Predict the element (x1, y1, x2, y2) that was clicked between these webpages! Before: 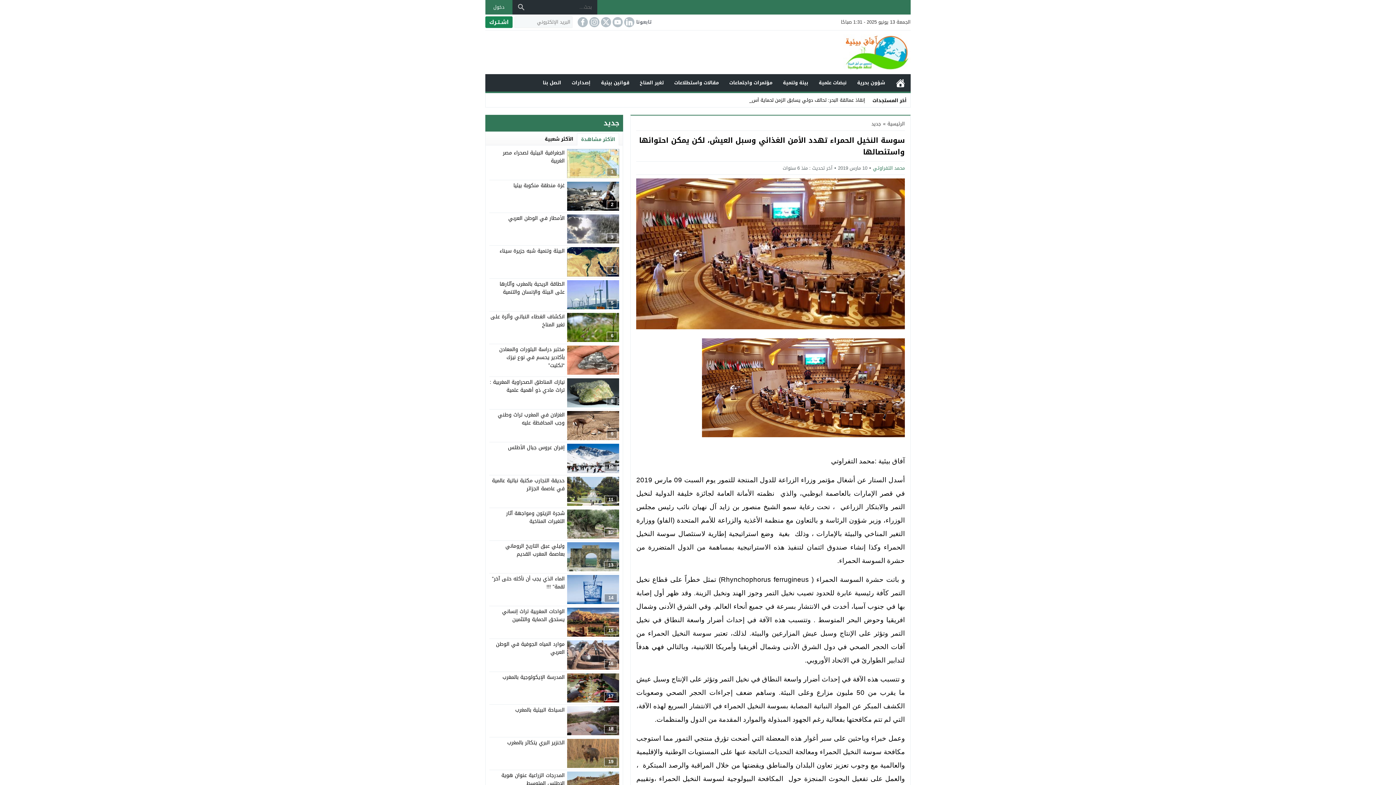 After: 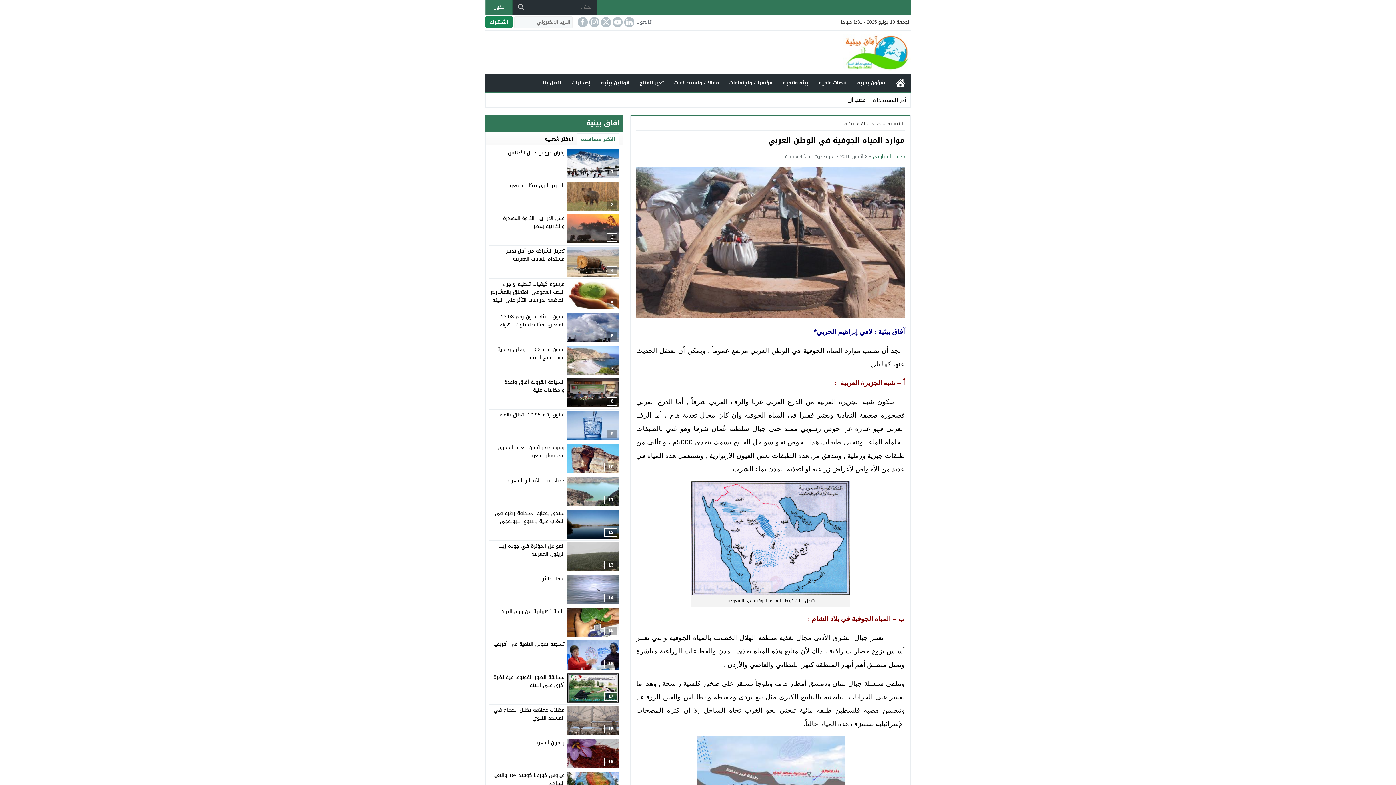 Action: label: موارد المياه الجوفية في الوطن العربي bbox: (496, 639, 564, 657)